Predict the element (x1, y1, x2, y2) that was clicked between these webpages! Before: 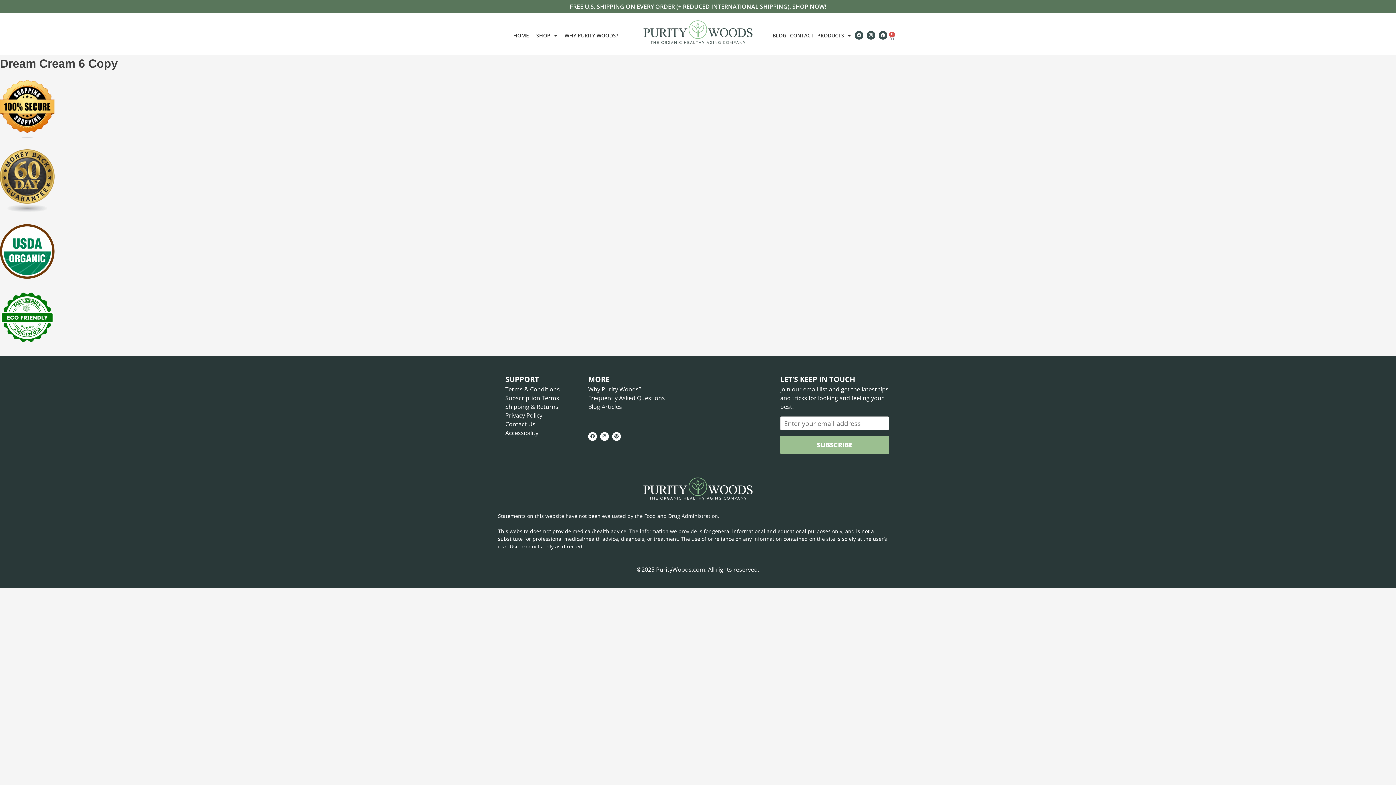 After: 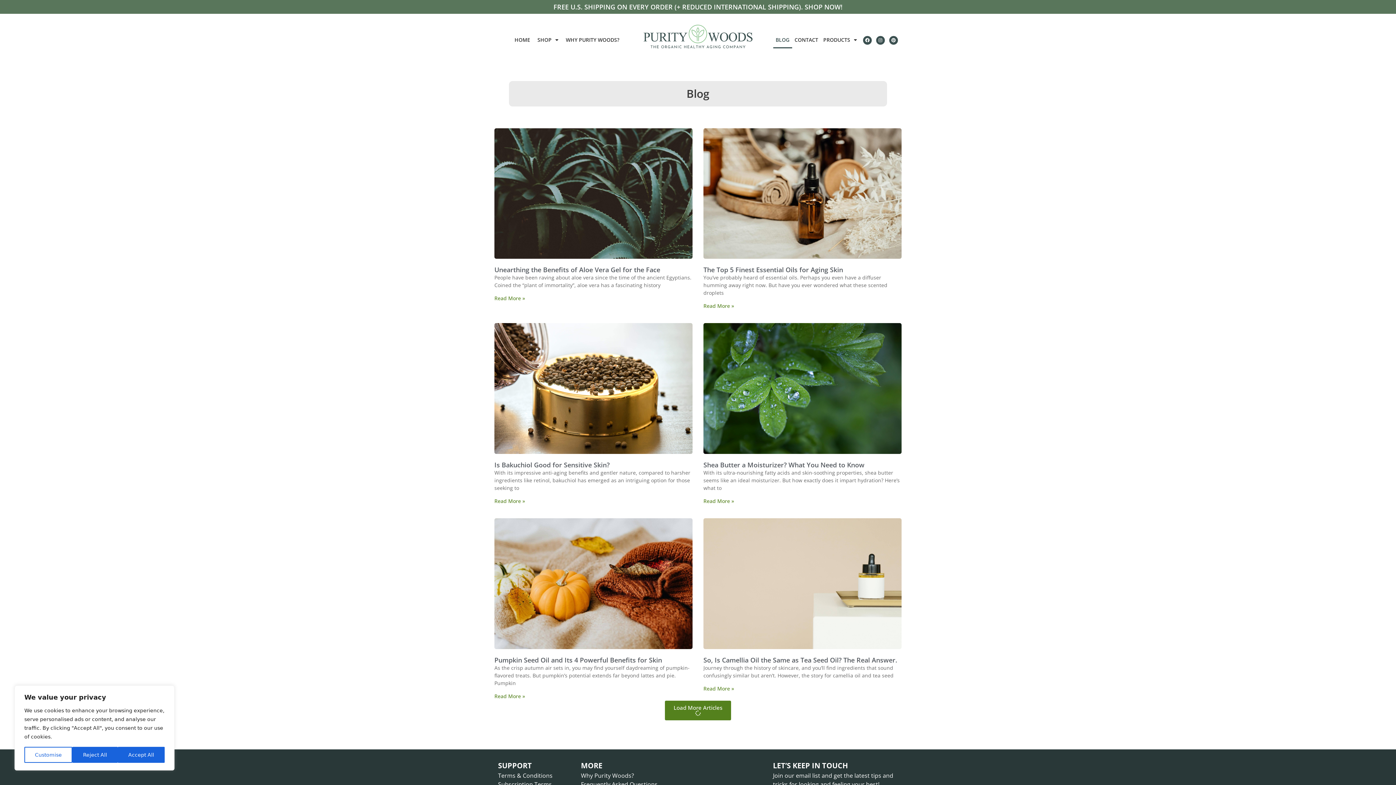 Action: label: Blog Articles bbox: (588, 403, 622, 411)